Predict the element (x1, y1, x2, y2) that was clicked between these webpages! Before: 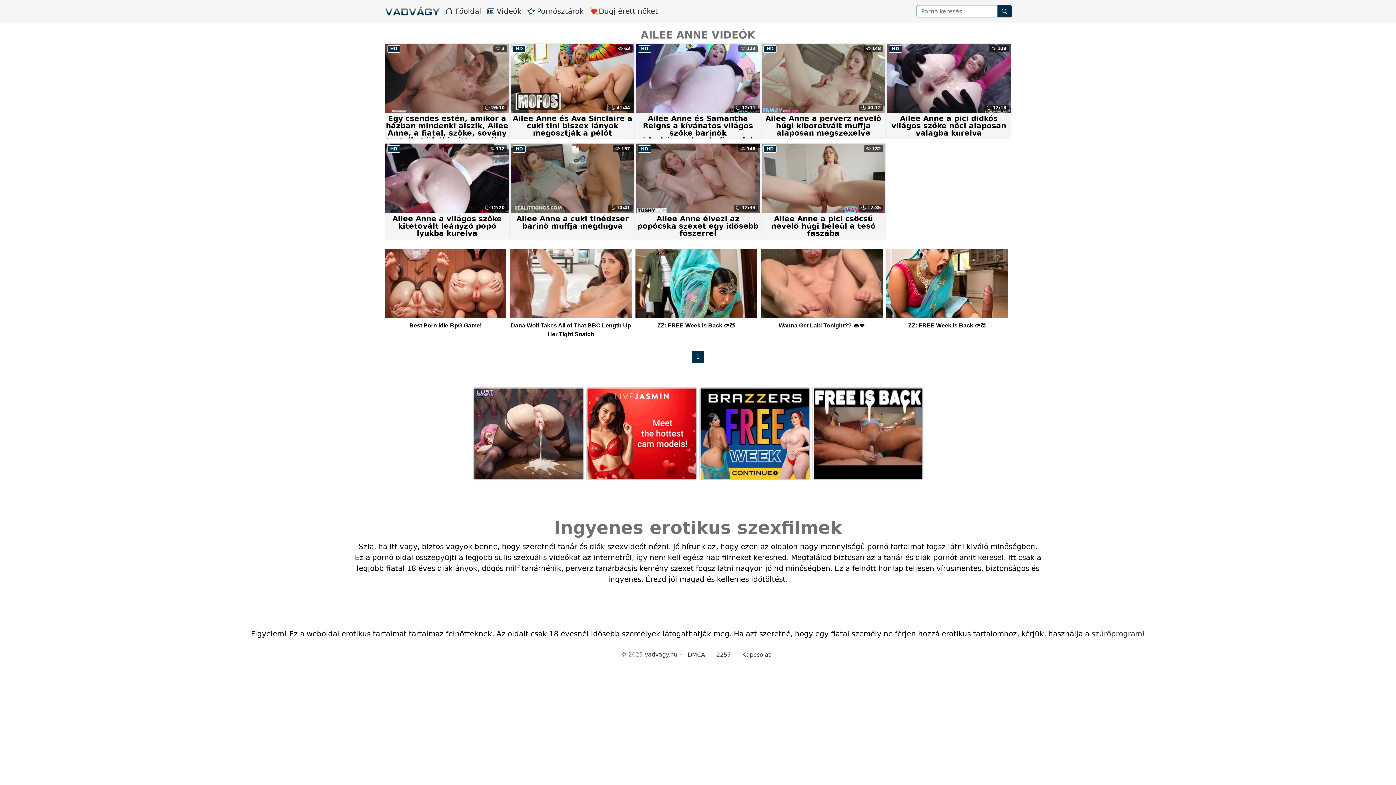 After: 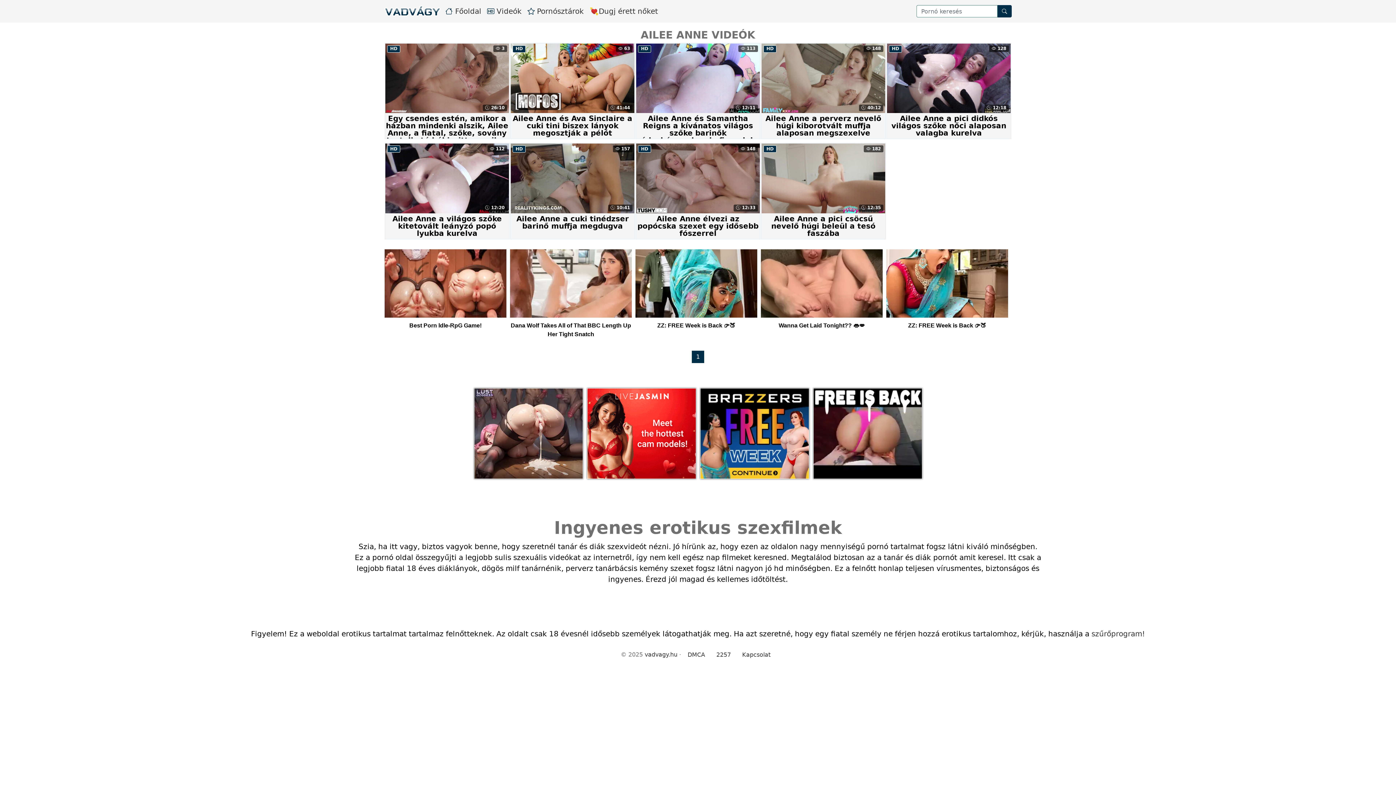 Action: label: ZZ: FREE Week is Back 👉🍑 bbox: (886, 249, 1008, 350)